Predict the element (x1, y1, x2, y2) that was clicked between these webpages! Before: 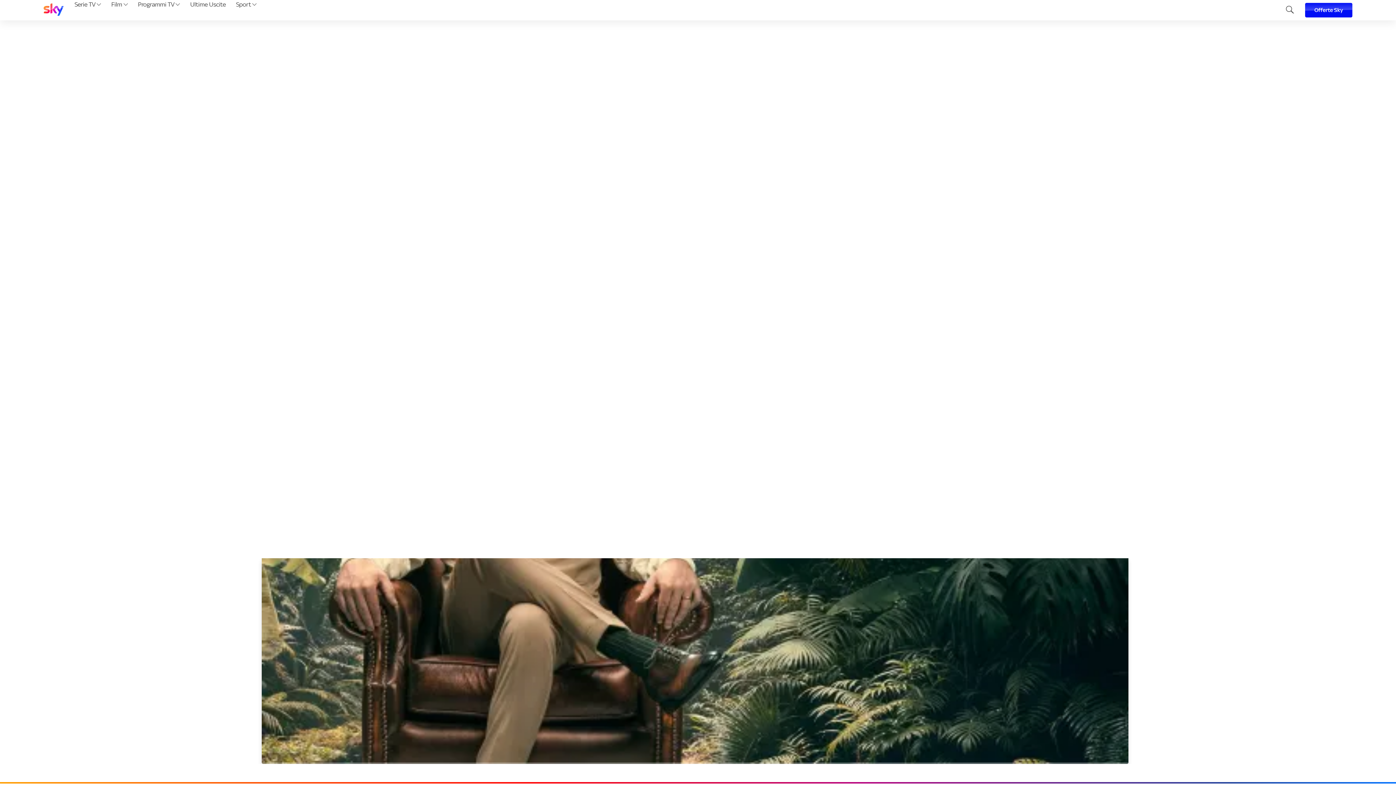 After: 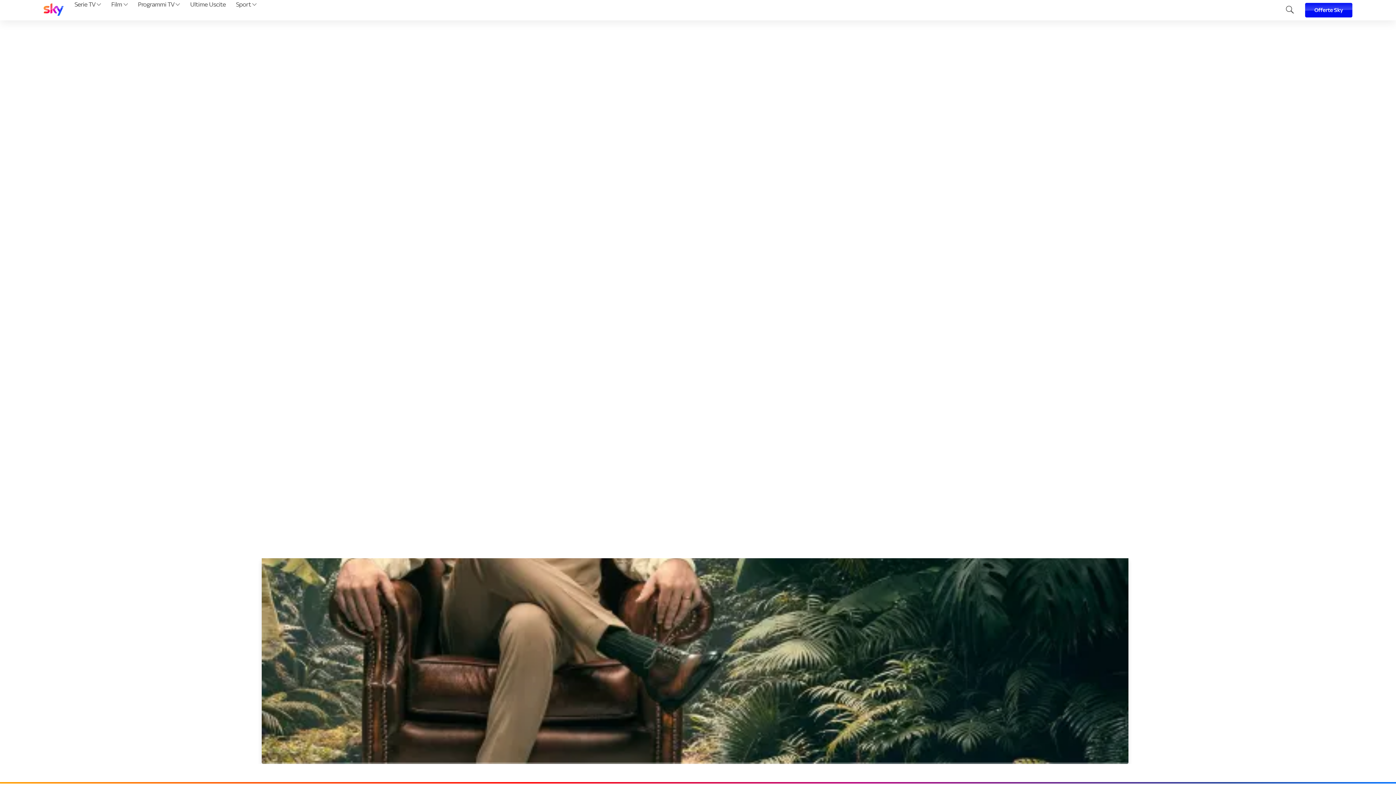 Action: bbox: (43, 3, 63, 17)